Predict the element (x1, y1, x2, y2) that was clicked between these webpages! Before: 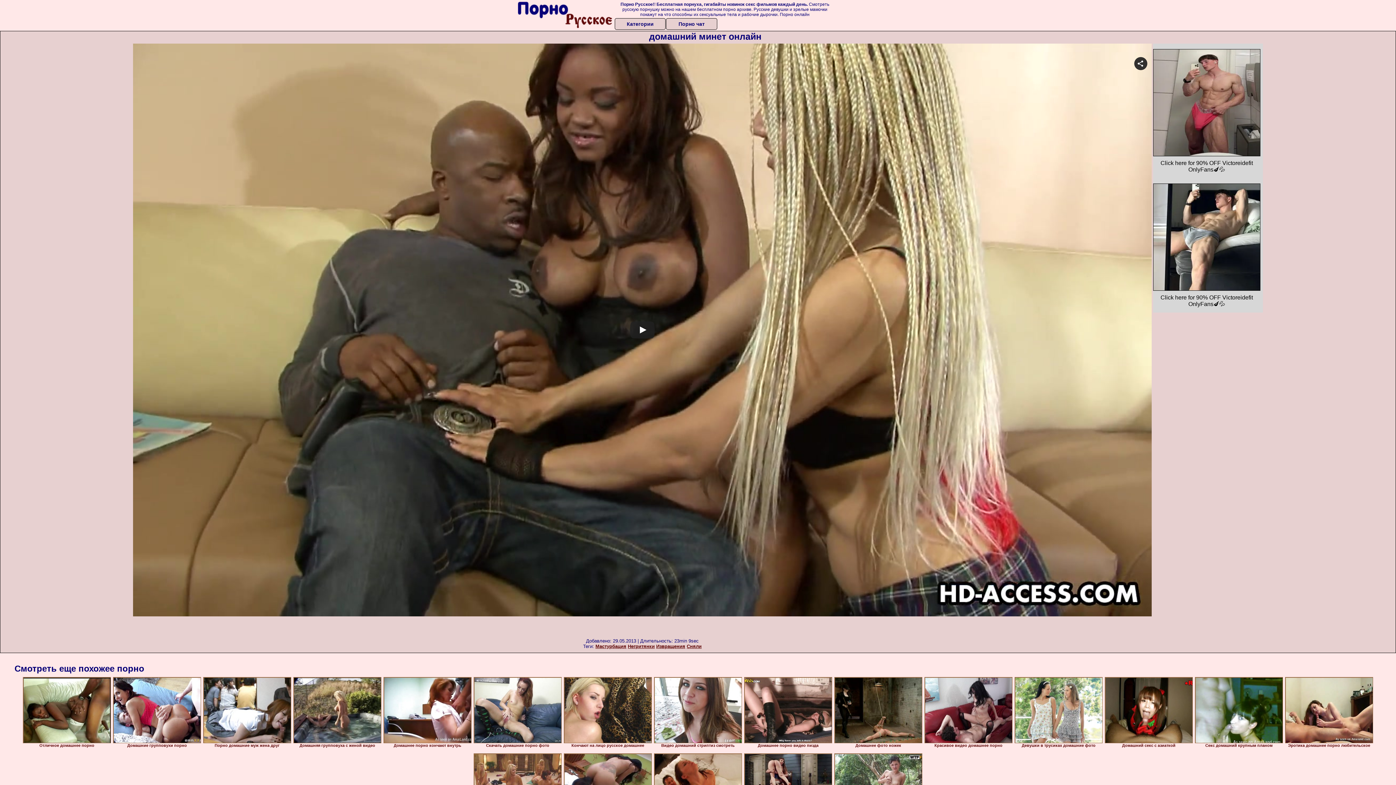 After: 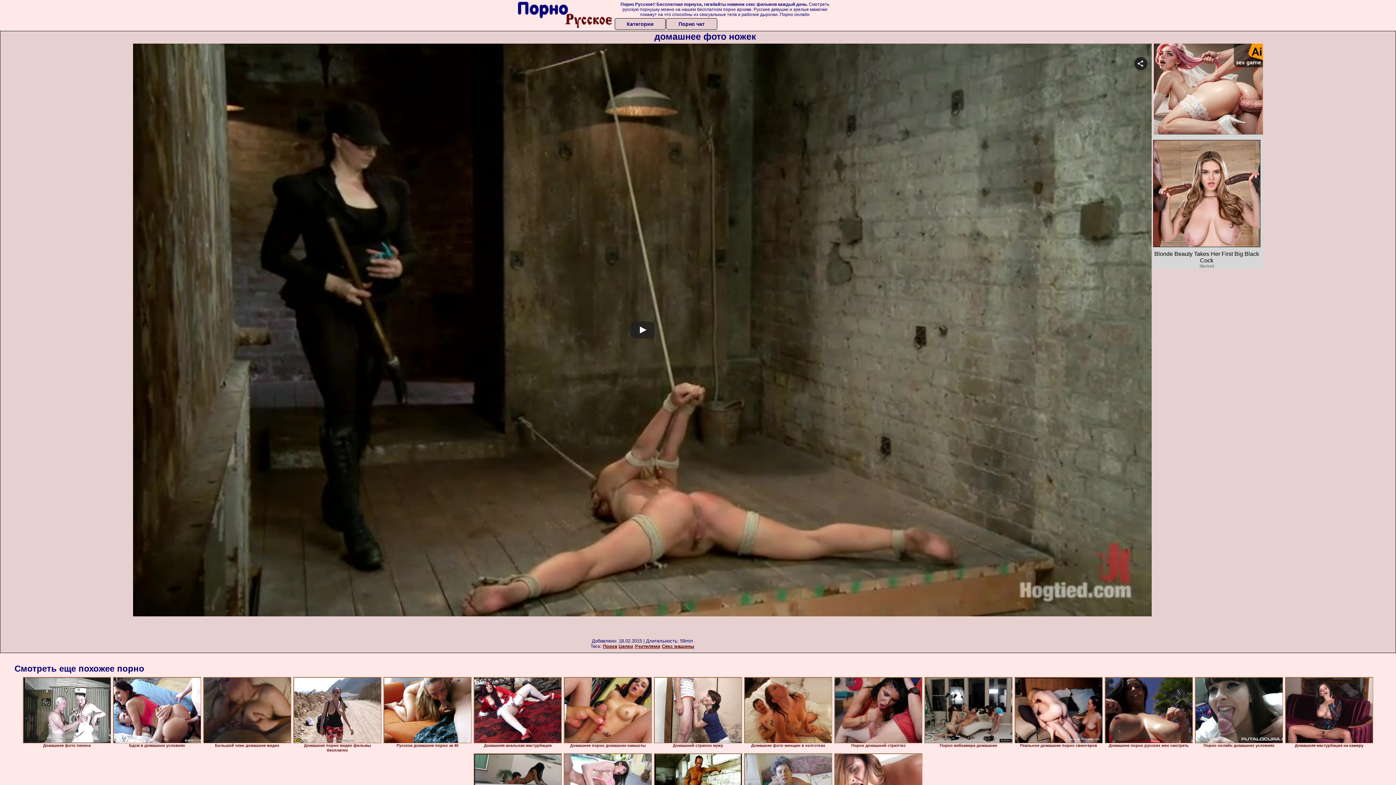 Action: bbox: (834, 677, 922, 743)